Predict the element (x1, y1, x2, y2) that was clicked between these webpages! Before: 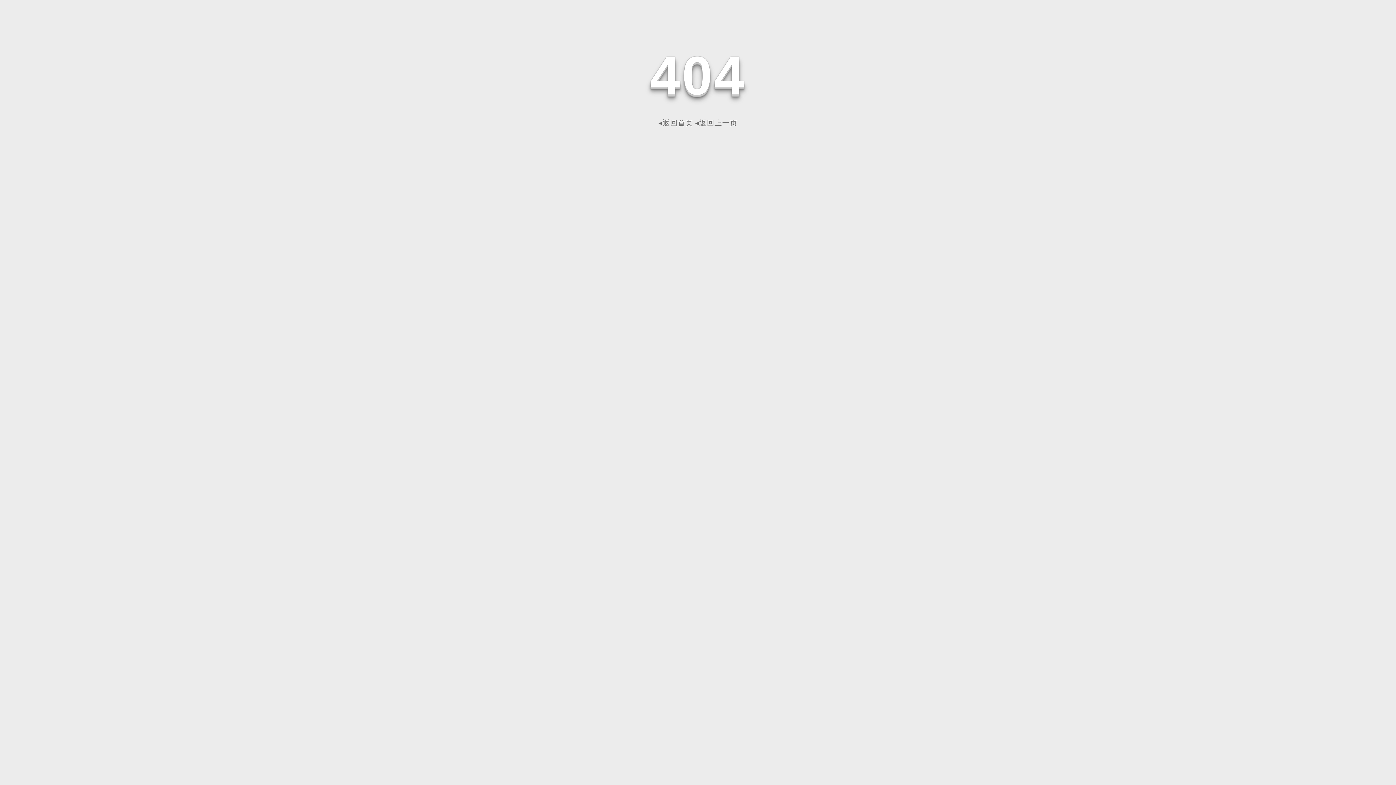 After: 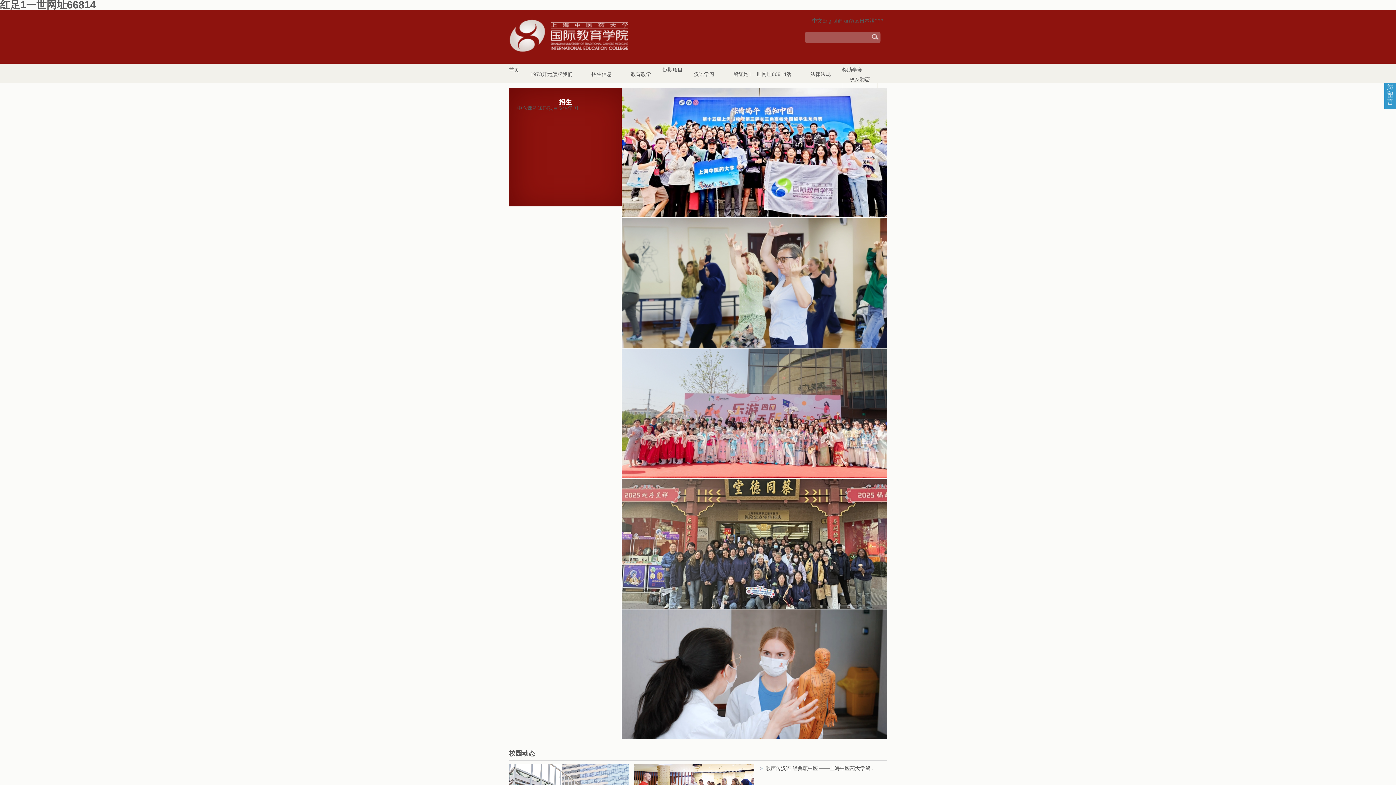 Action: bbox: (658, 118, 693, 126) label: ◂返回首页